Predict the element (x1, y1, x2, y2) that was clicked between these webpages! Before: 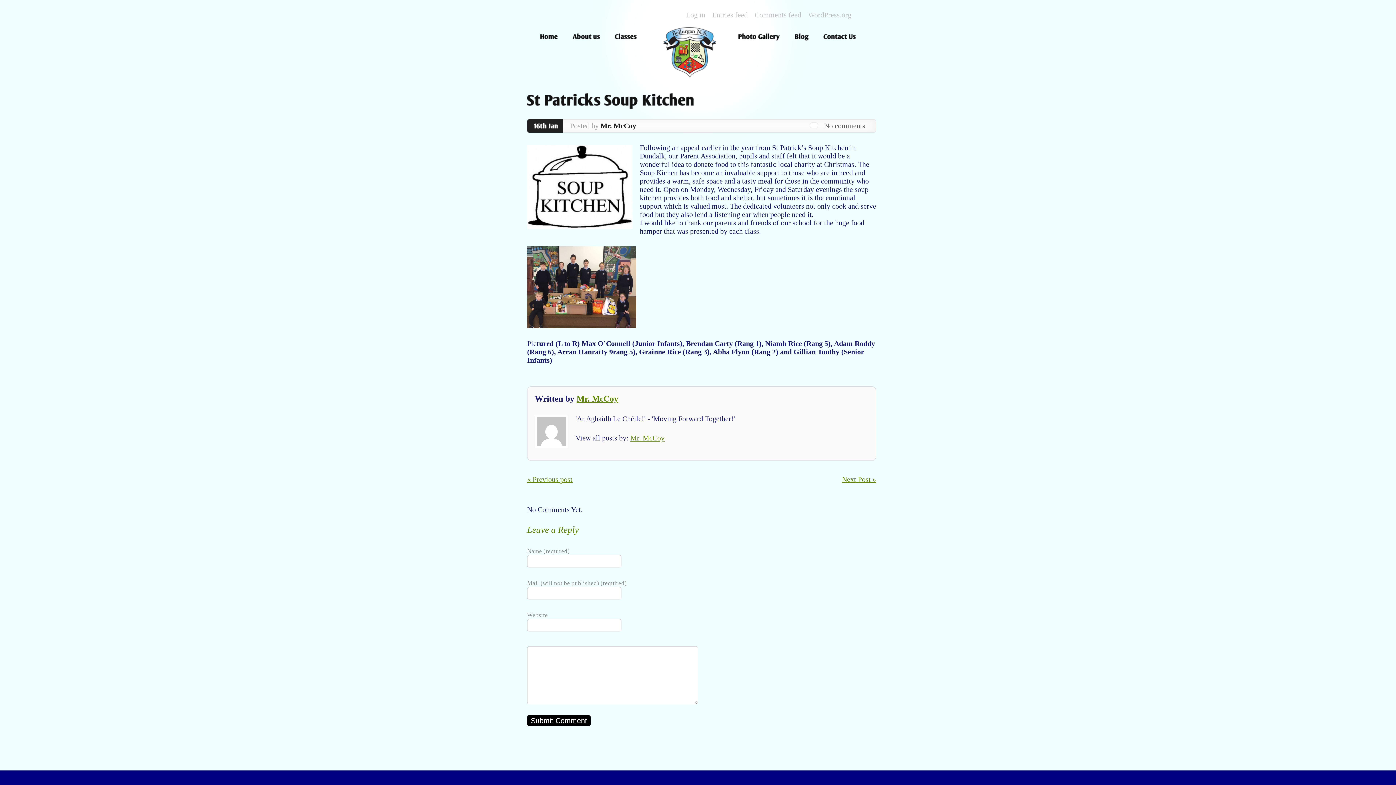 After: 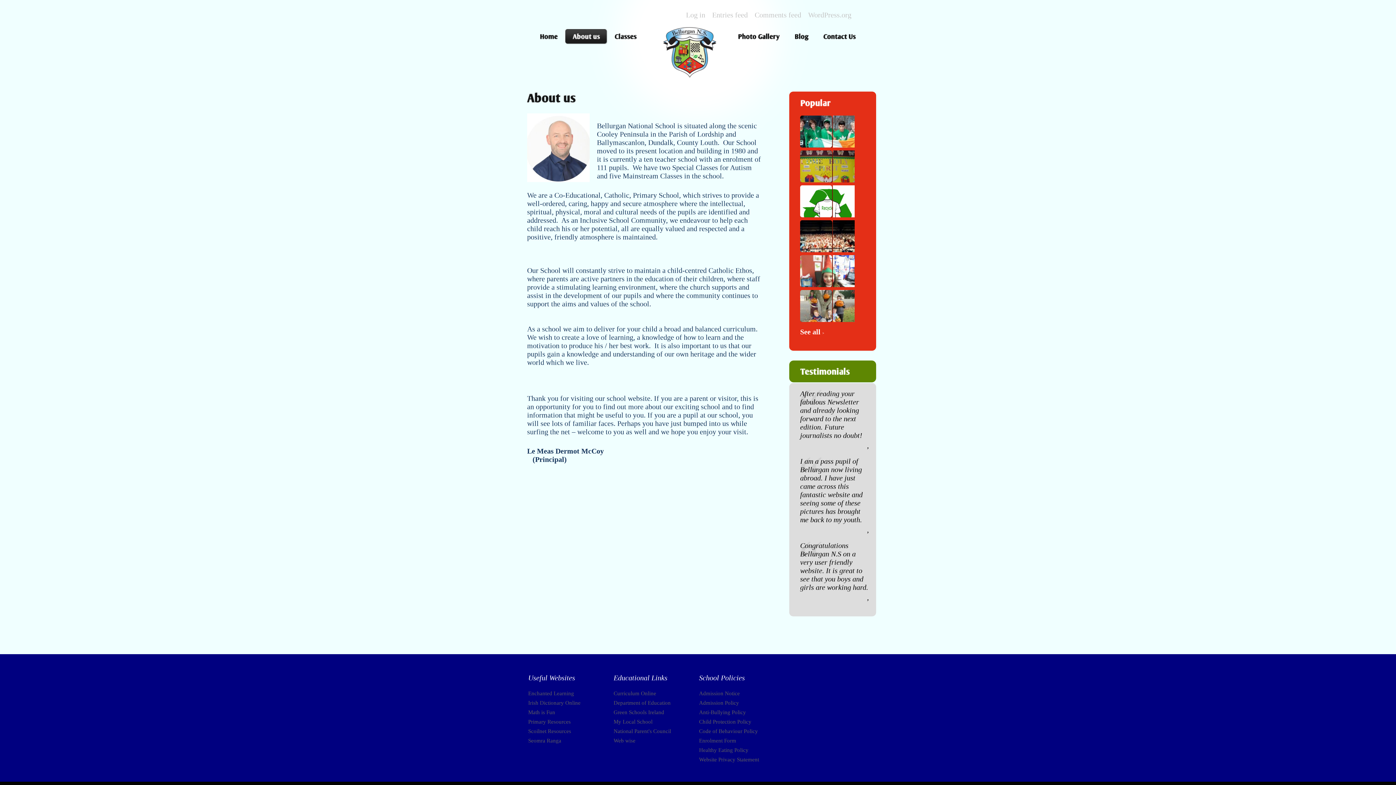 Action: label: Aboutus
»
» bbox: (565, 29, 607, 44)